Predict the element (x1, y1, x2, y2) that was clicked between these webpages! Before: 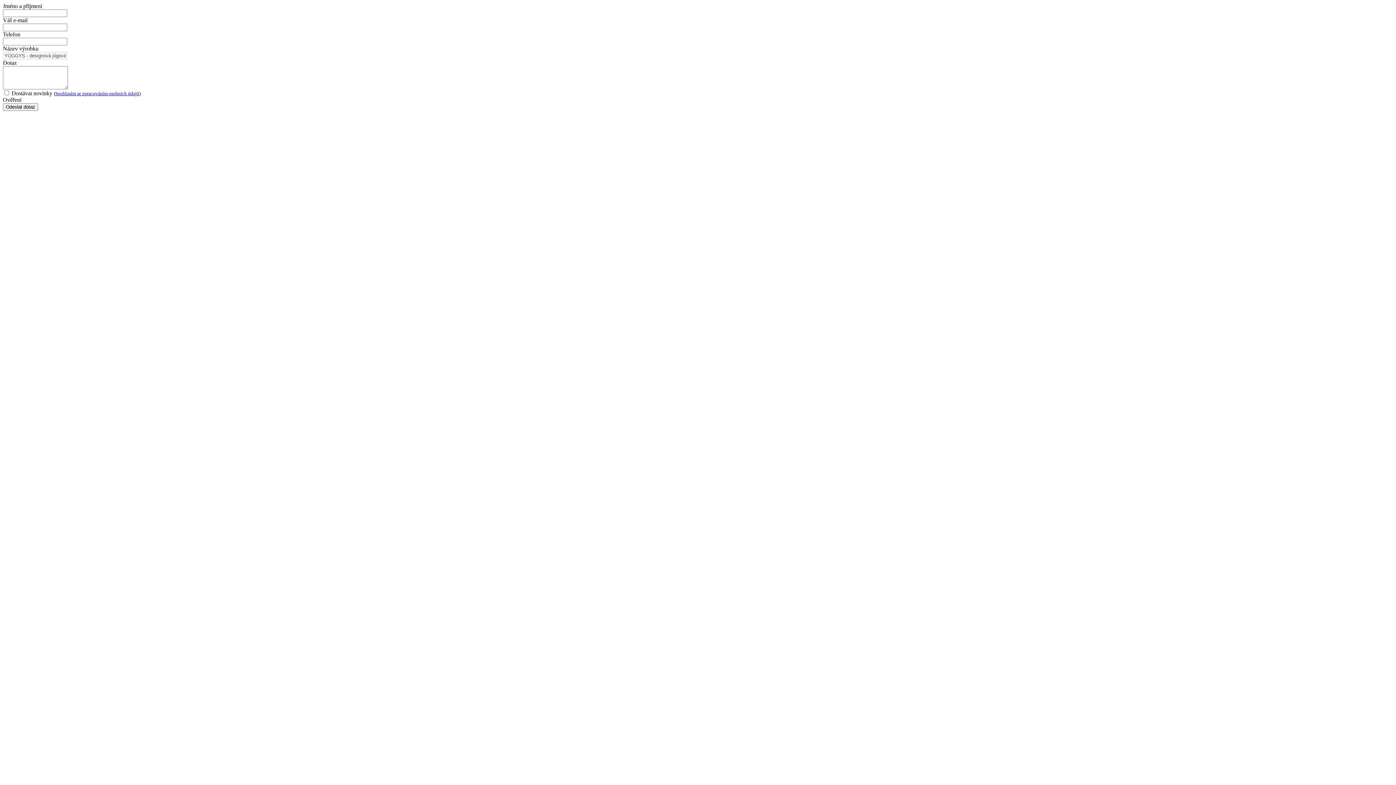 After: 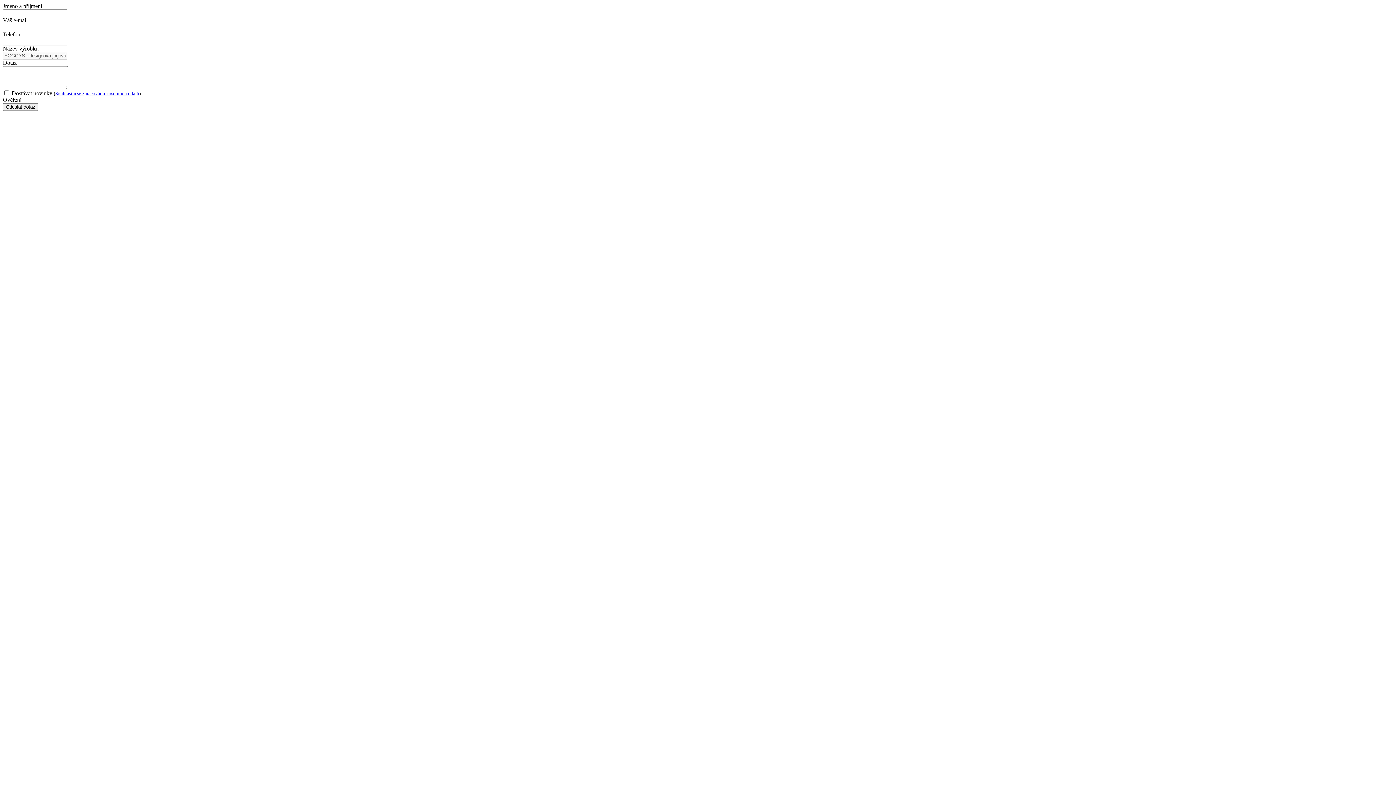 Action: label: Souhlasím se zpracováním osobních údajů bbox: (55, 90, 139, 96)